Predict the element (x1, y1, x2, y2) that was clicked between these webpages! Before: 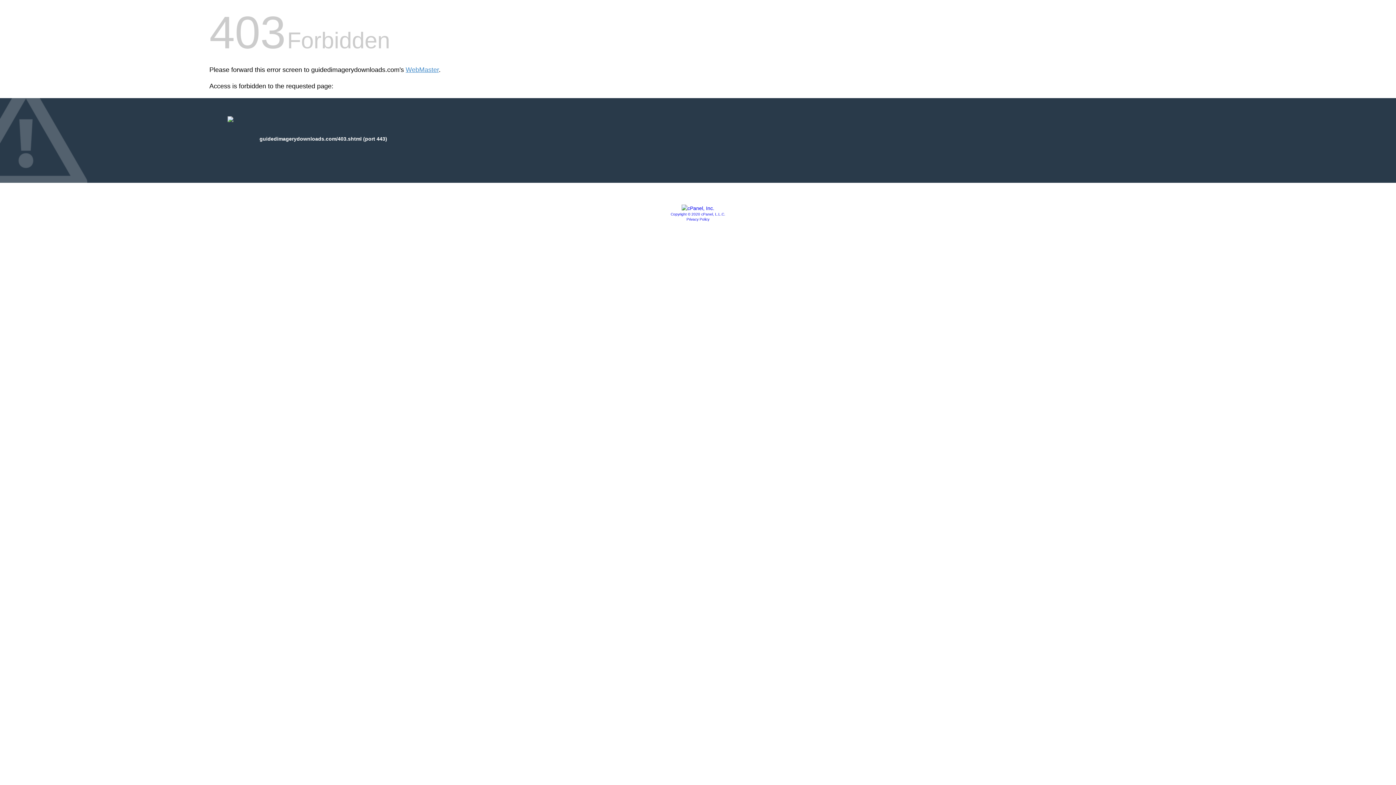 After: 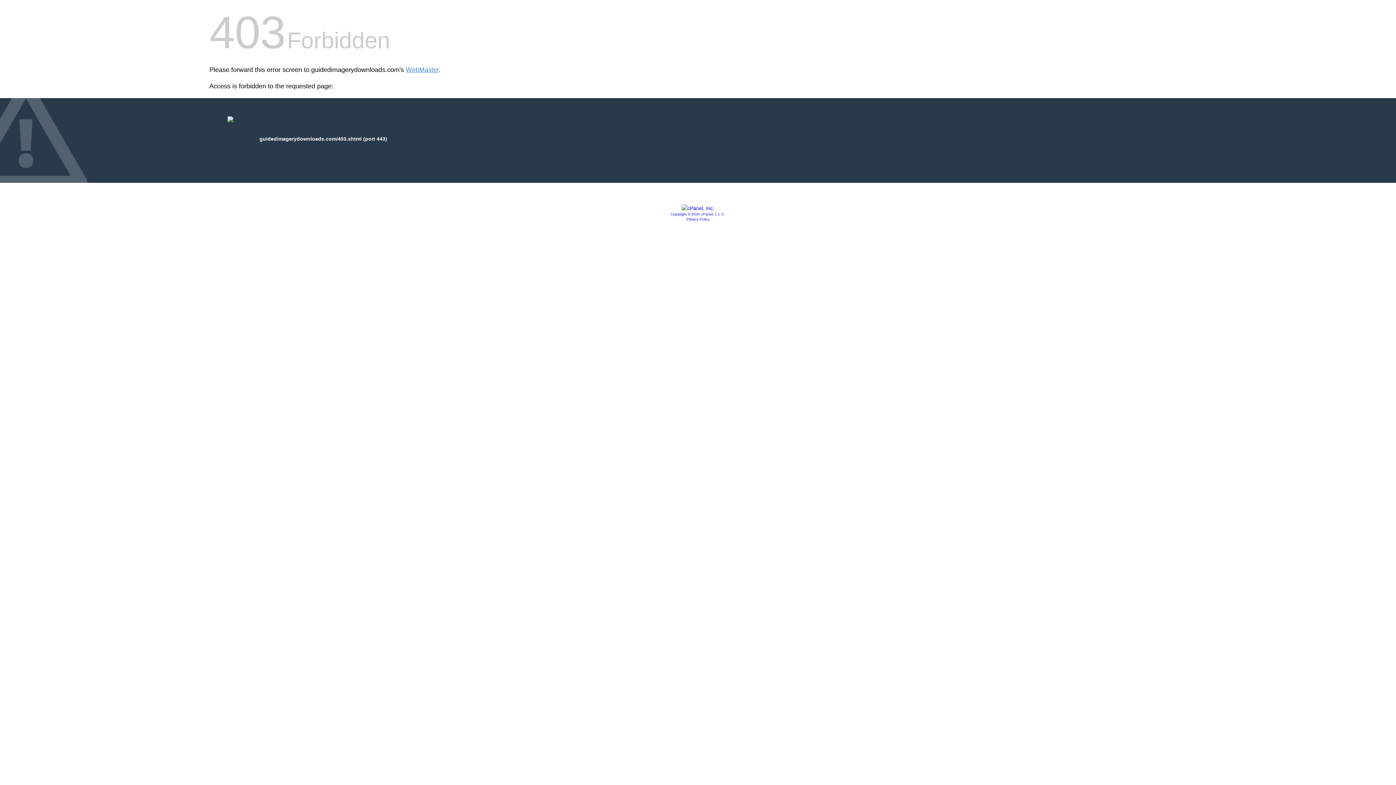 Action: bbox: (681, 205, 714, 211)